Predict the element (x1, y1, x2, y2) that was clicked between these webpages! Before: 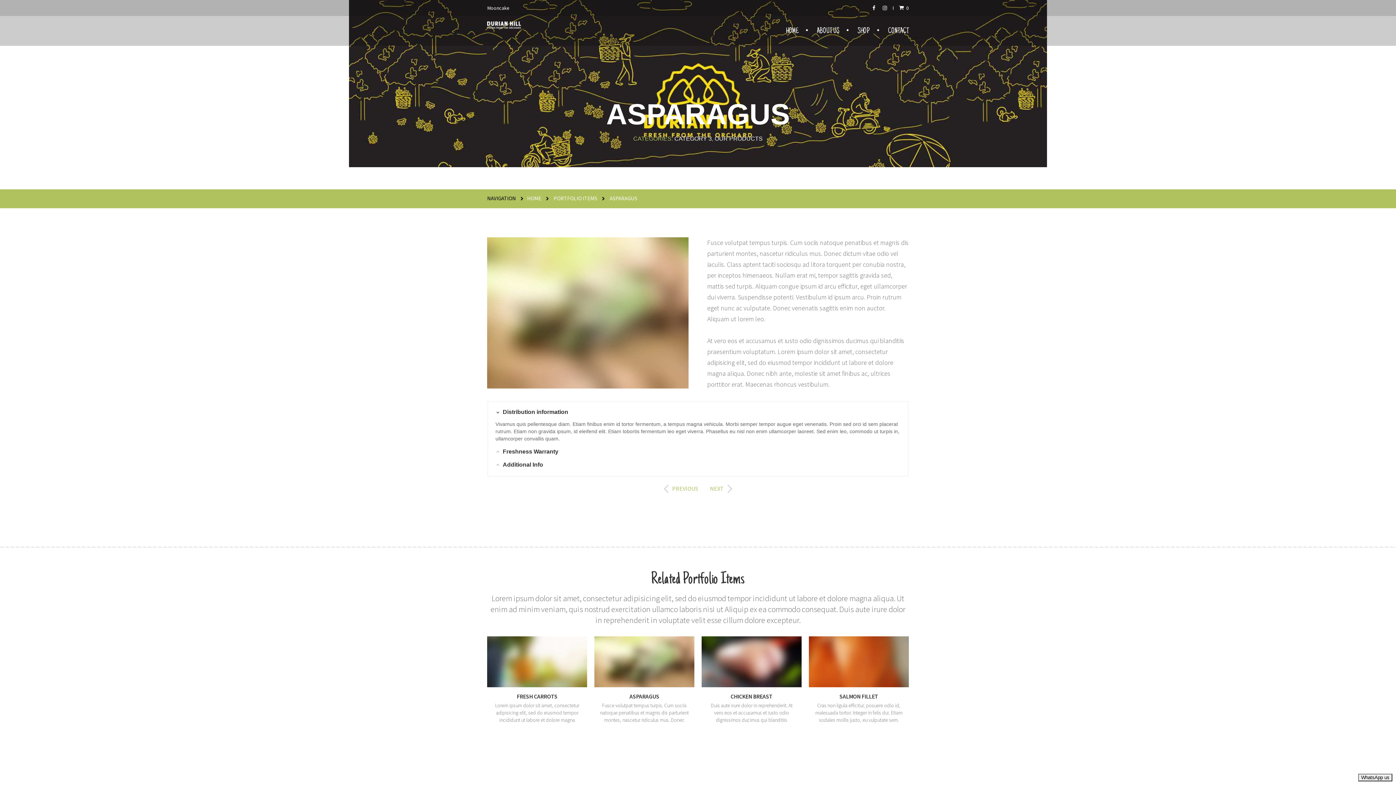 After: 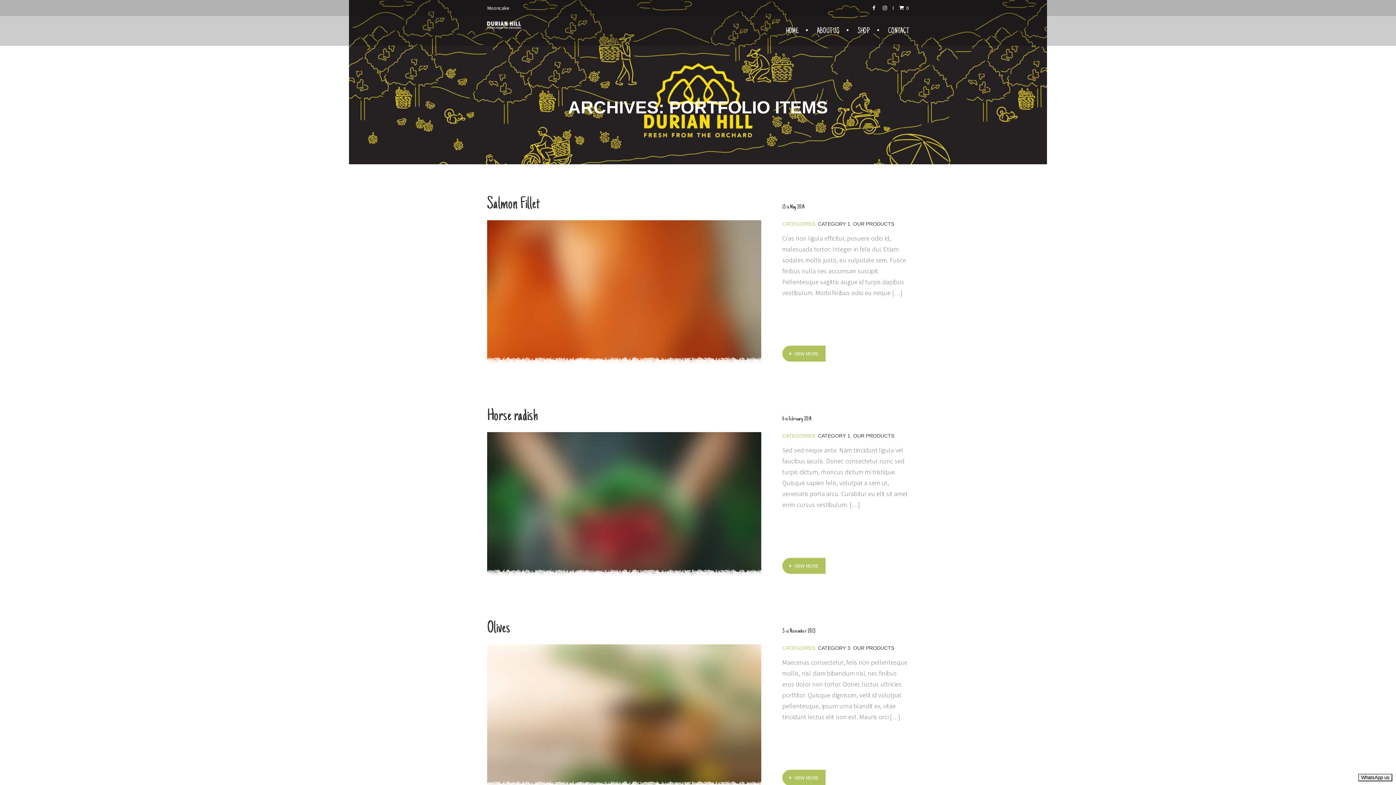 Action: bbox: (553, 194, 597, 201) label: PORTFOLIO ITEMS